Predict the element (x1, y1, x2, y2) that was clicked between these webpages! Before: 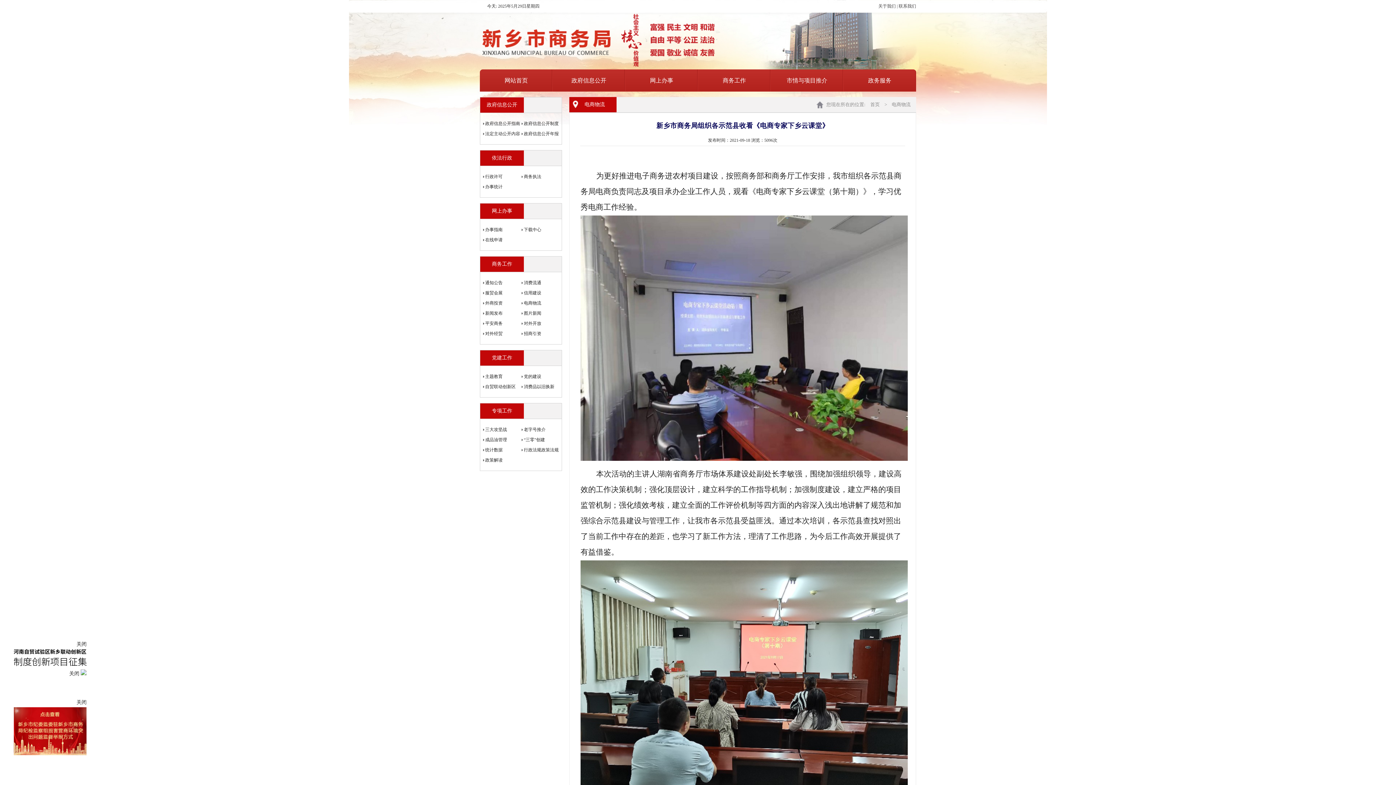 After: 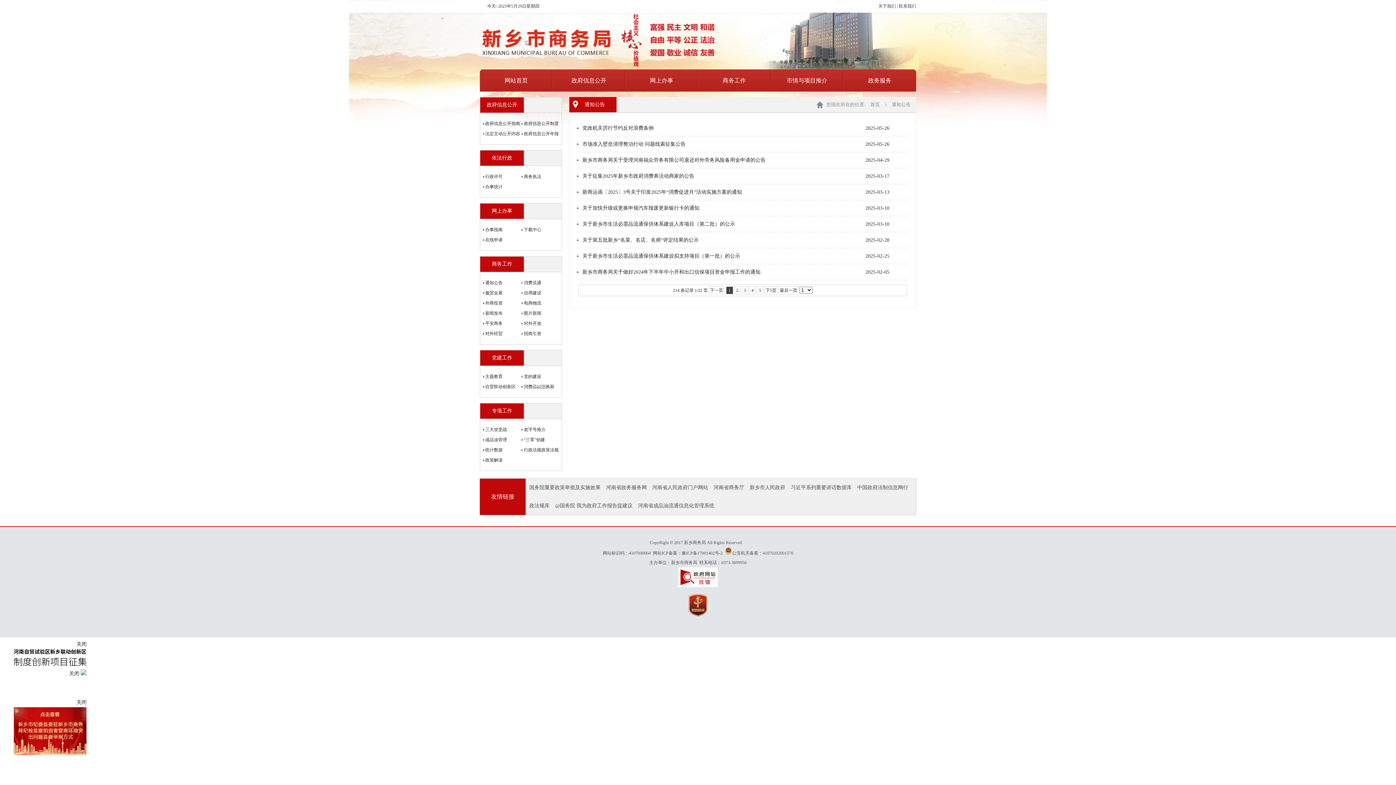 Action: bbox: (482, 277, 521, 288) label: 通知公告